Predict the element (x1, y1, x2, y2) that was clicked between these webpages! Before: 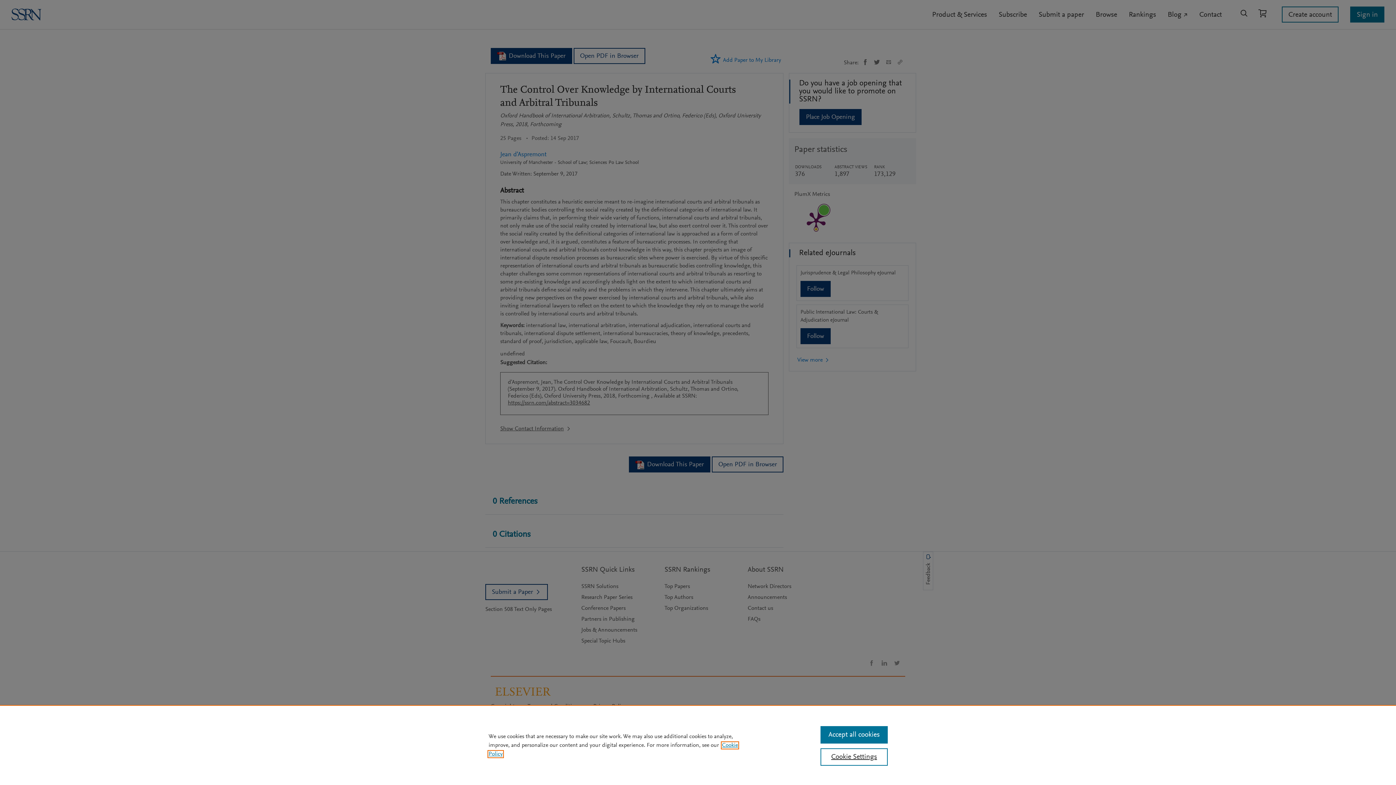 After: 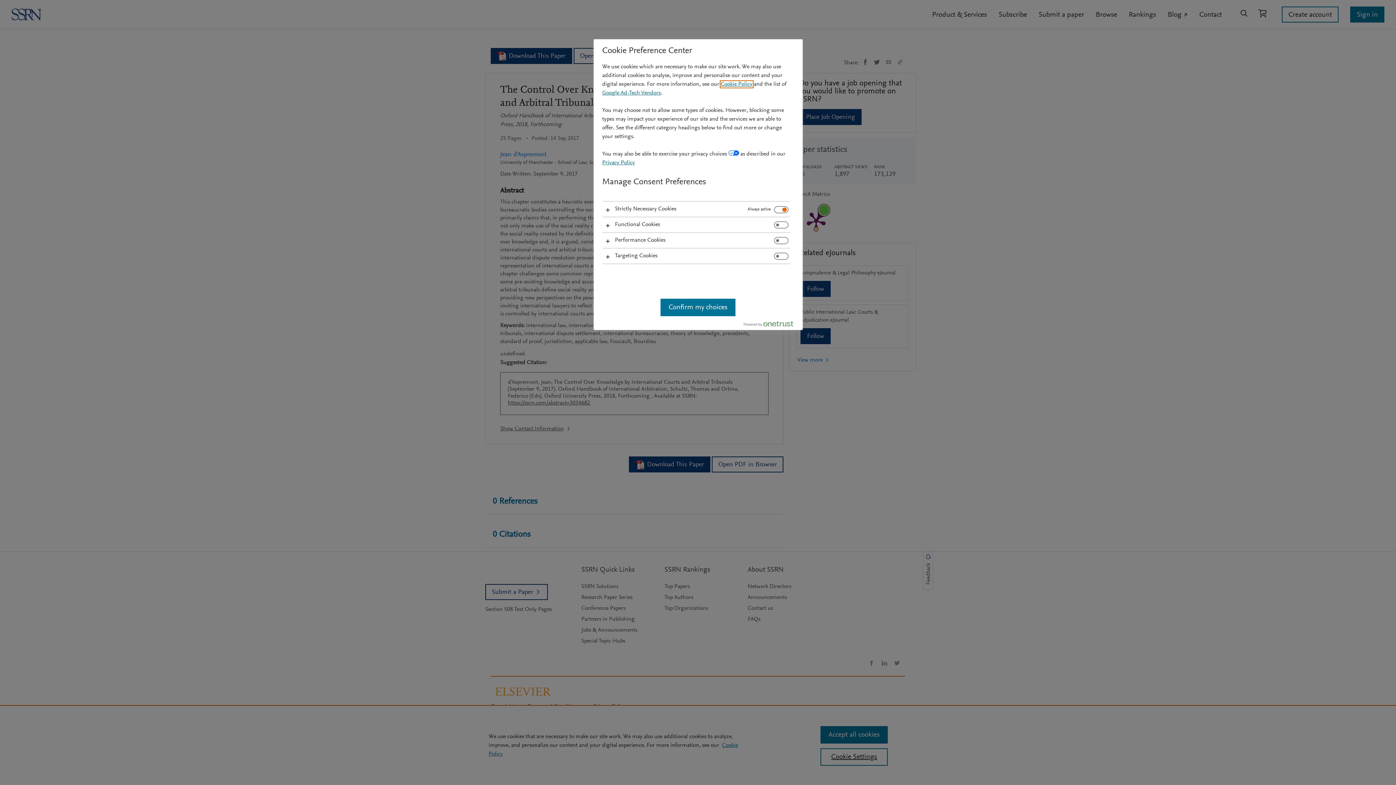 Action: label: Cookie Settings bbox: (820, 748, 887, 766)